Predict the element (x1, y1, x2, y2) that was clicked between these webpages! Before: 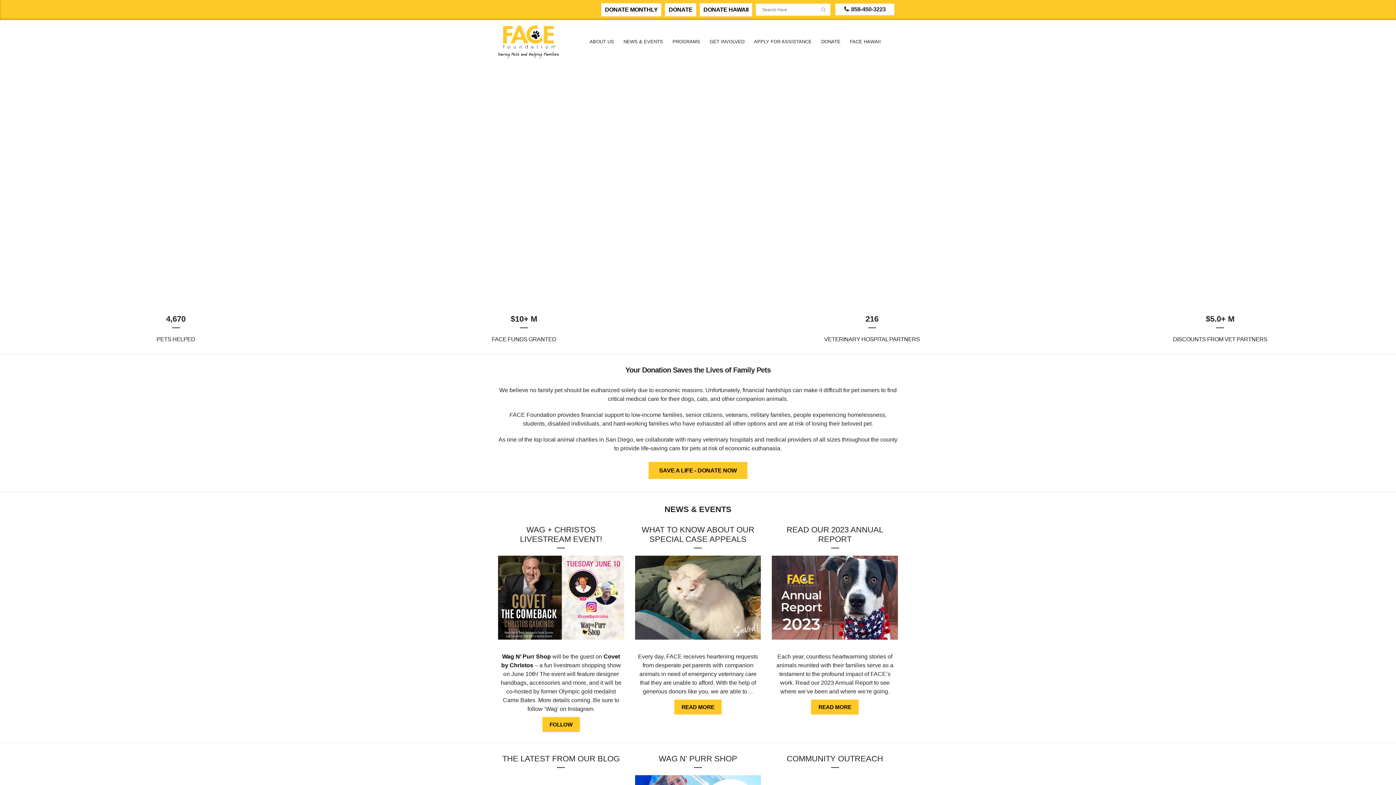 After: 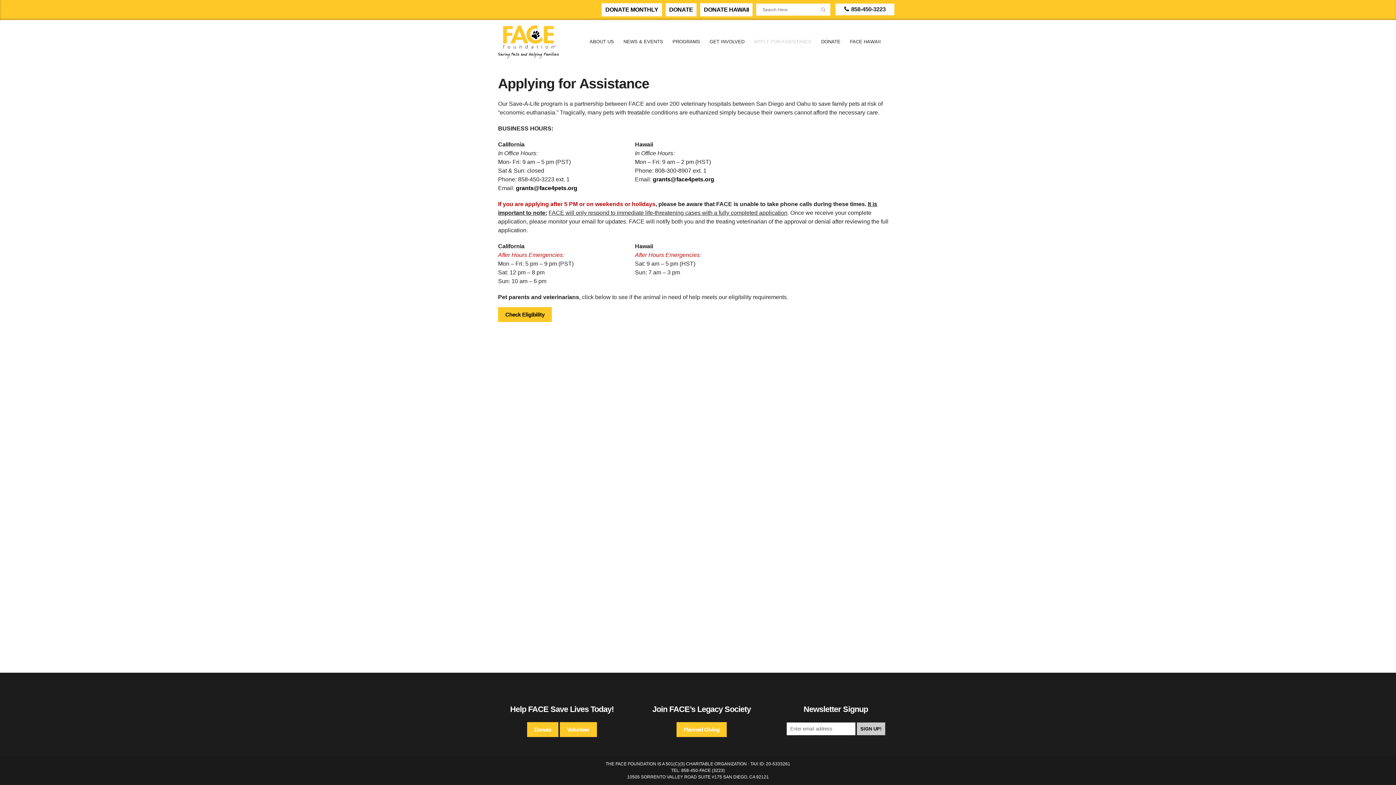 Action: bbox: (749, 20, 816, 63) label: APPLY FOR ASSISTANCE